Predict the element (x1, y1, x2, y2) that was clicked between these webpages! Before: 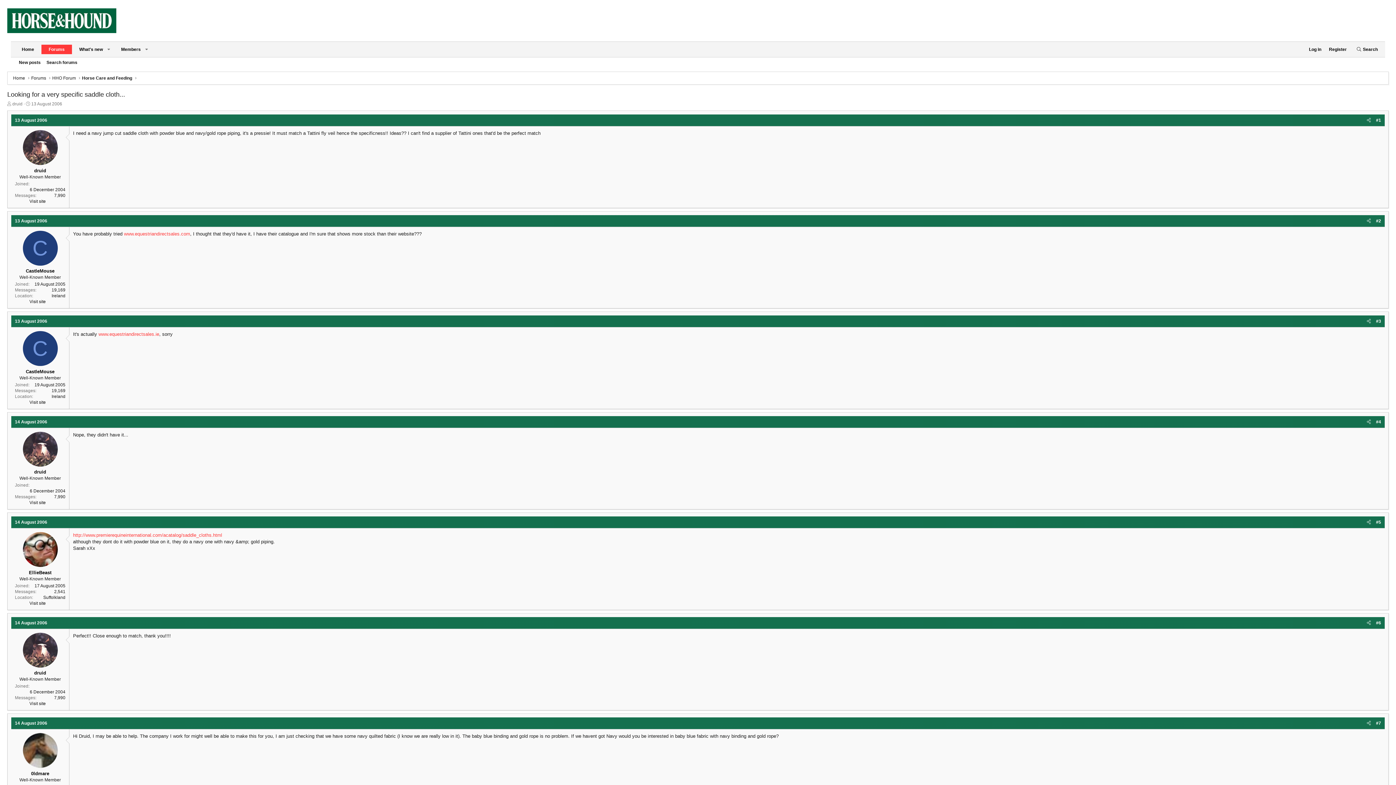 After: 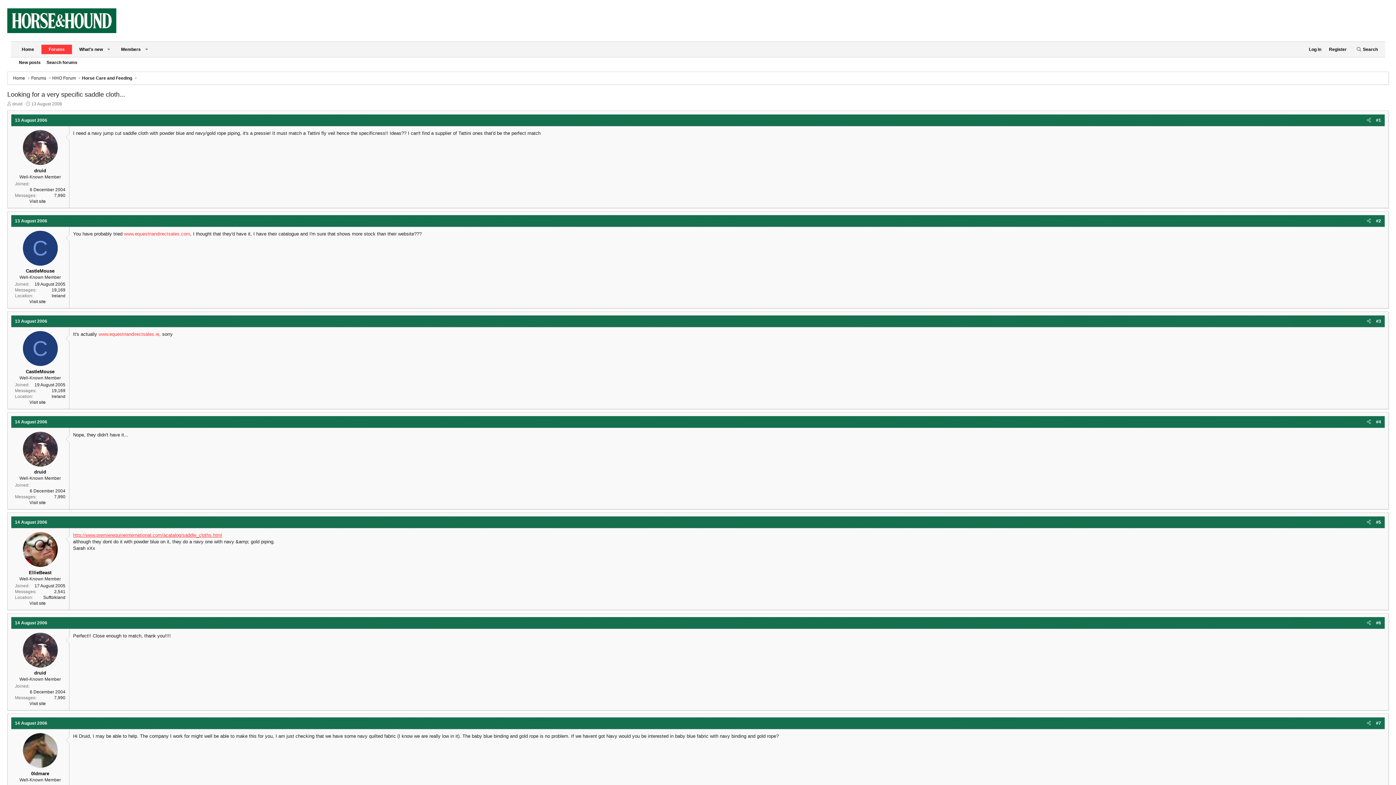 Action: label: http://www.premierequineinternational.com/acatalog/saddle_cloths.html bbox: (73, 532, 222, 538)